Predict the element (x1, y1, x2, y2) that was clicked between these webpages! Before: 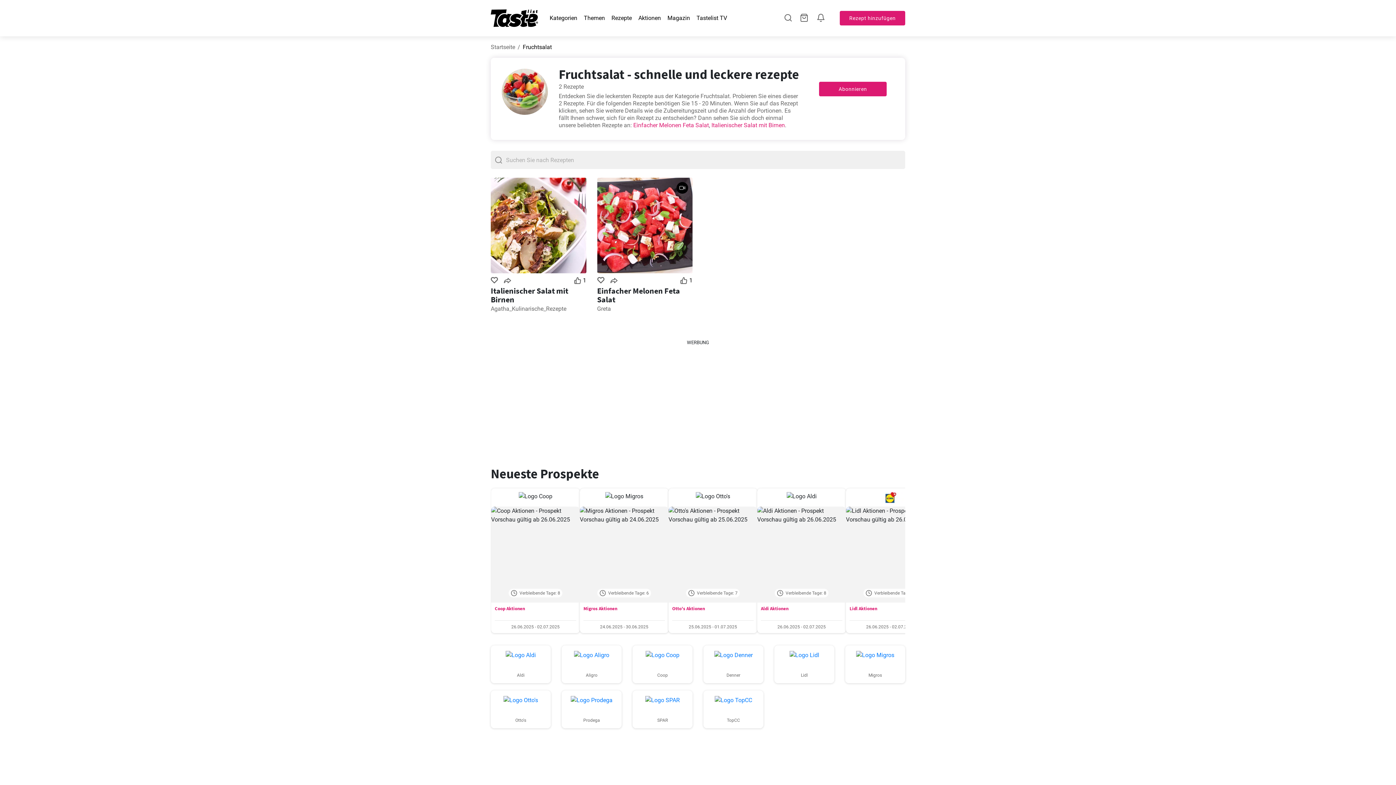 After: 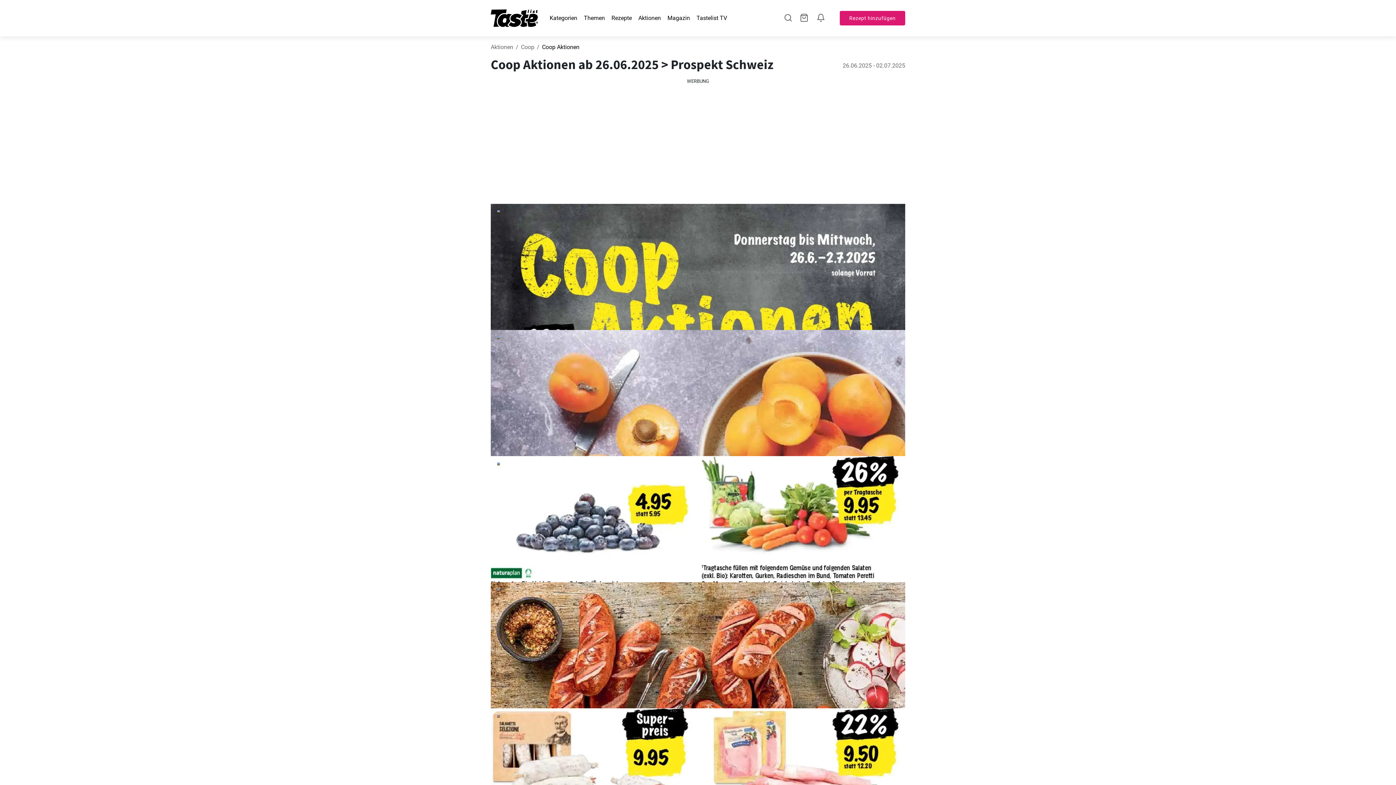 Action: label: 26.06.2025 - 02.07.2025 bbox: (494, 620, 576, 633)